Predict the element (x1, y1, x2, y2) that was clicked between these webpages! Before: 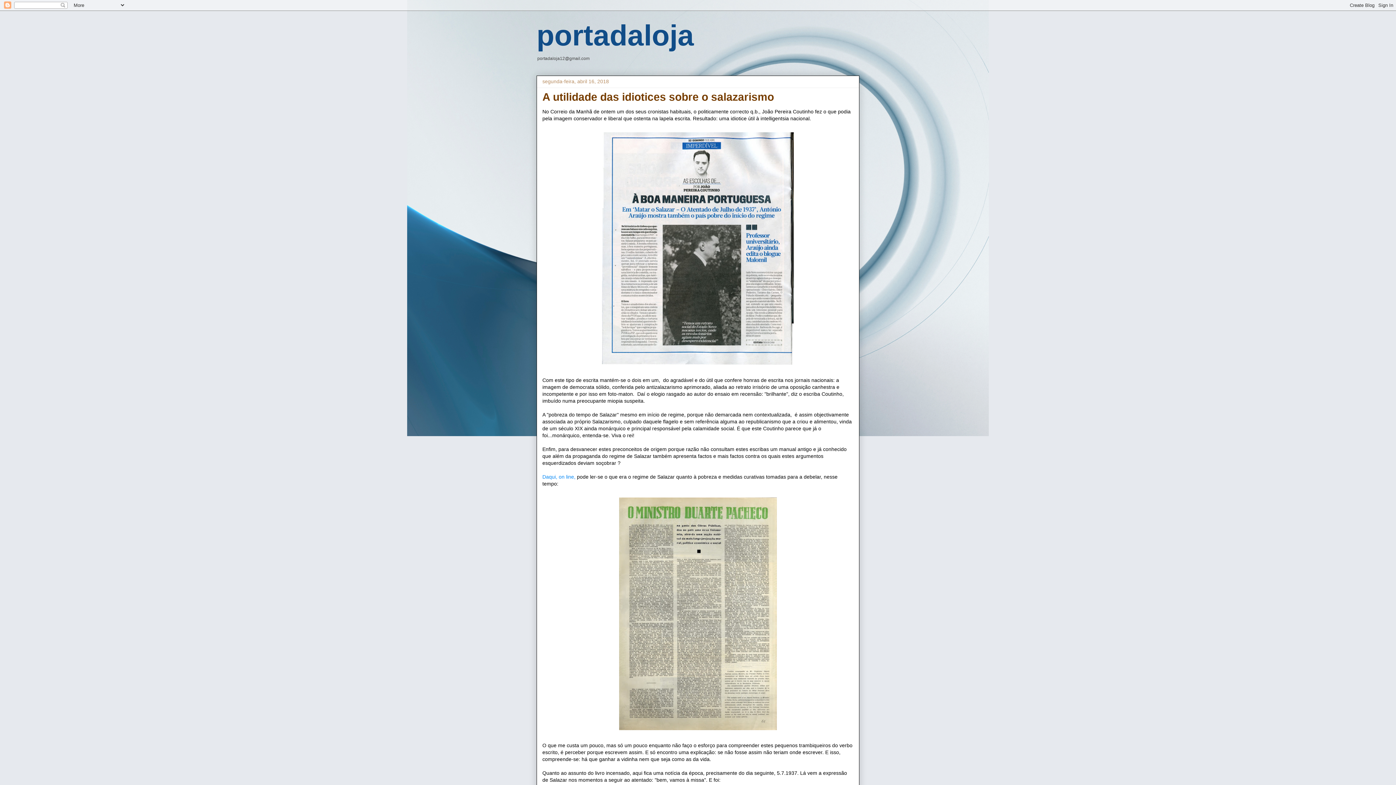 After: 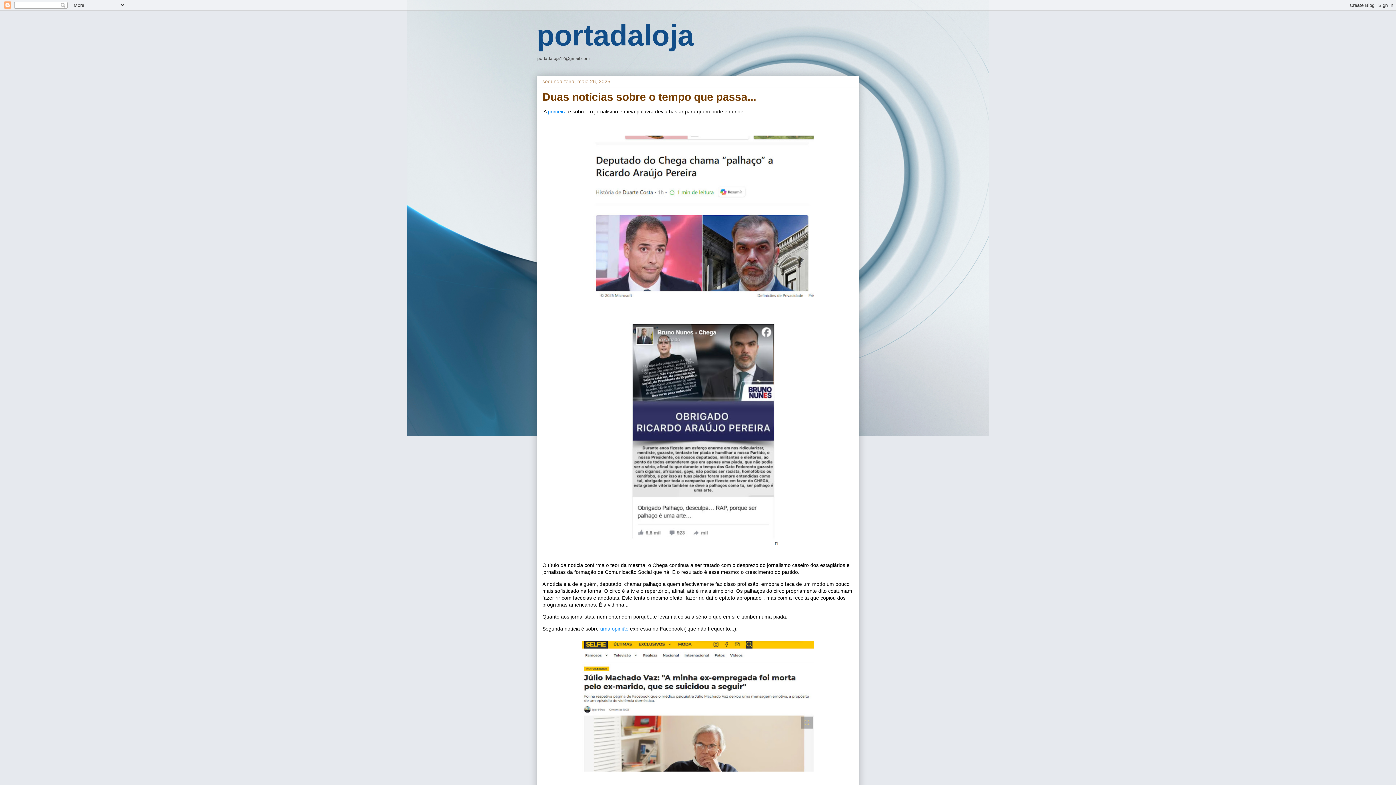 Action: bbox: (536, 19, 694, 51) label: portadaloja